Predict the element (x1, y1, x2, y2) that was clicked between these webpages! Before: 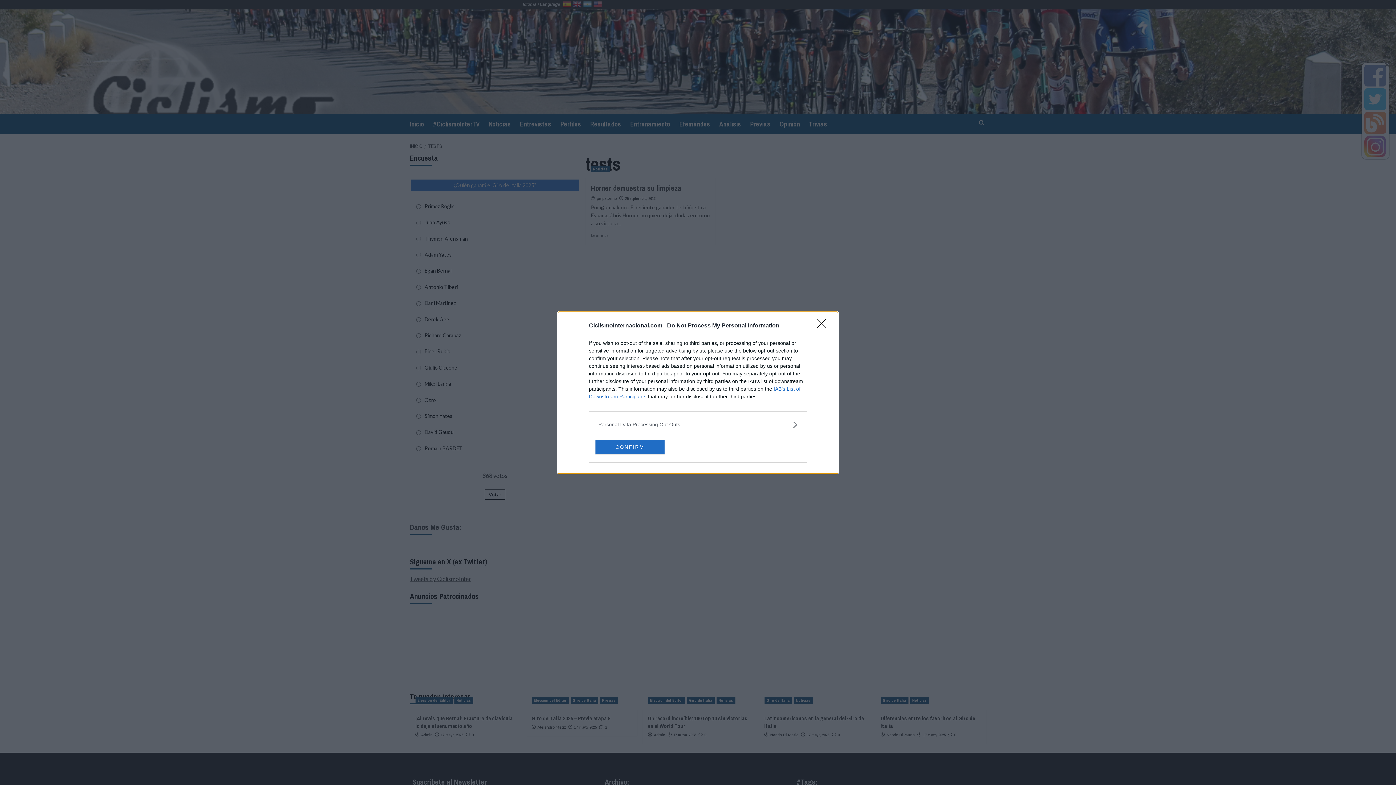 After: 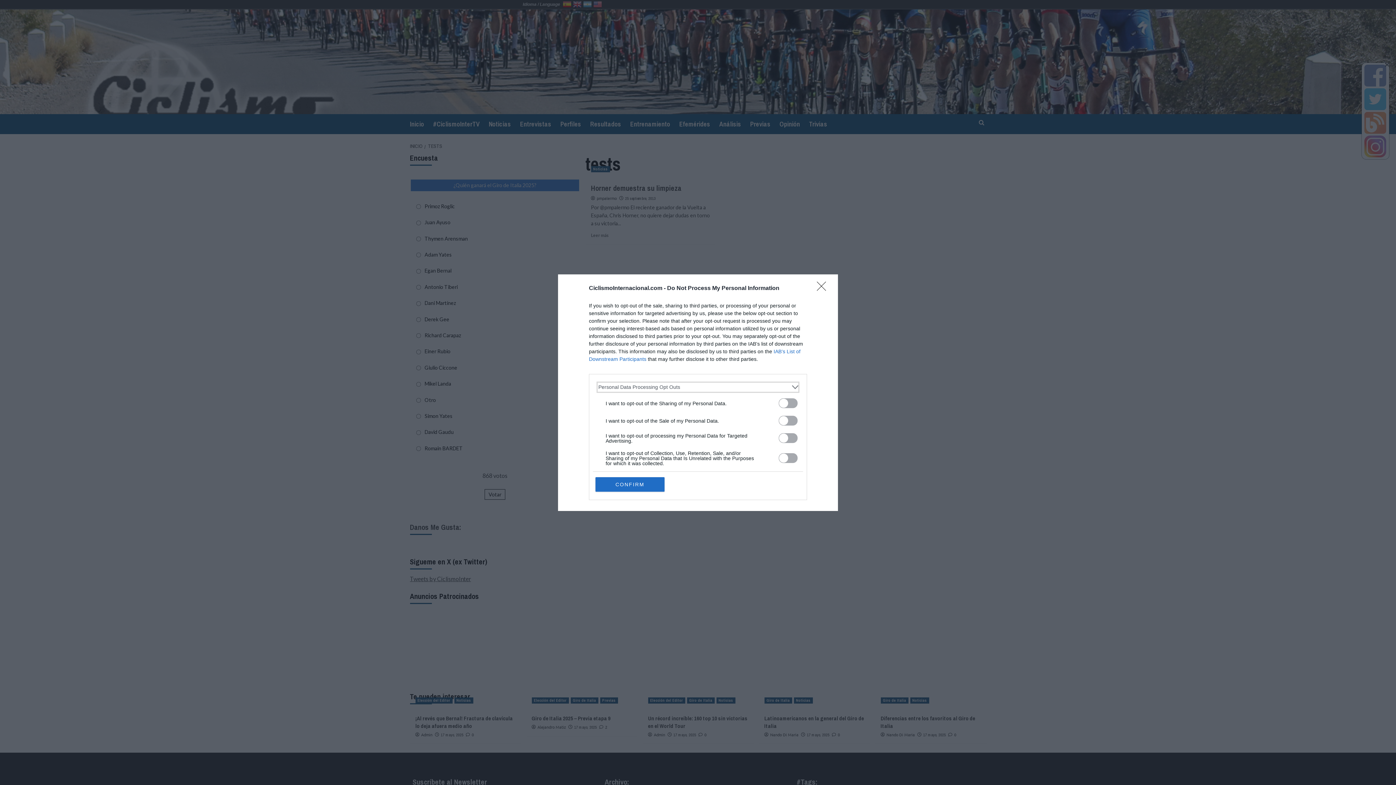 Action: label: Opt-Outs bbox: (598, 420, 797, 428)